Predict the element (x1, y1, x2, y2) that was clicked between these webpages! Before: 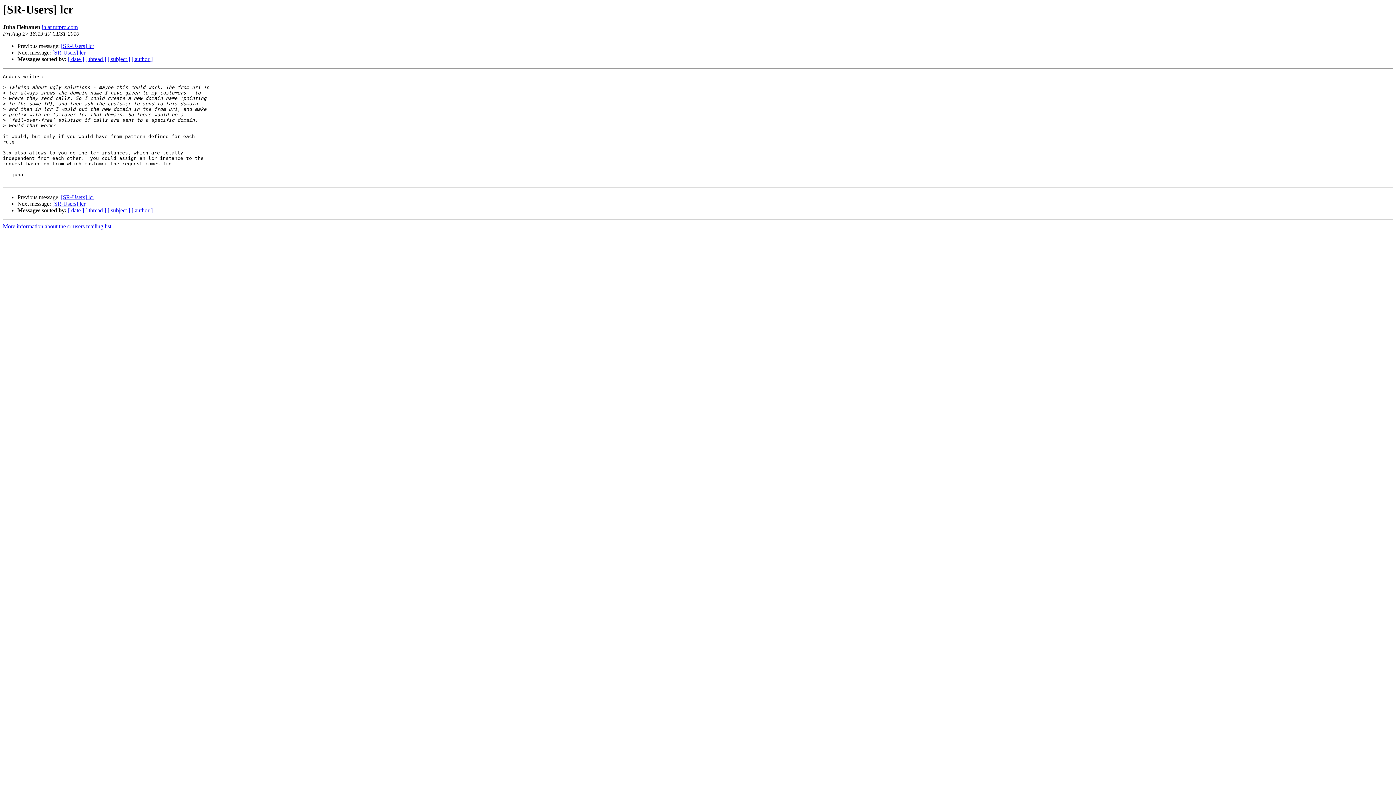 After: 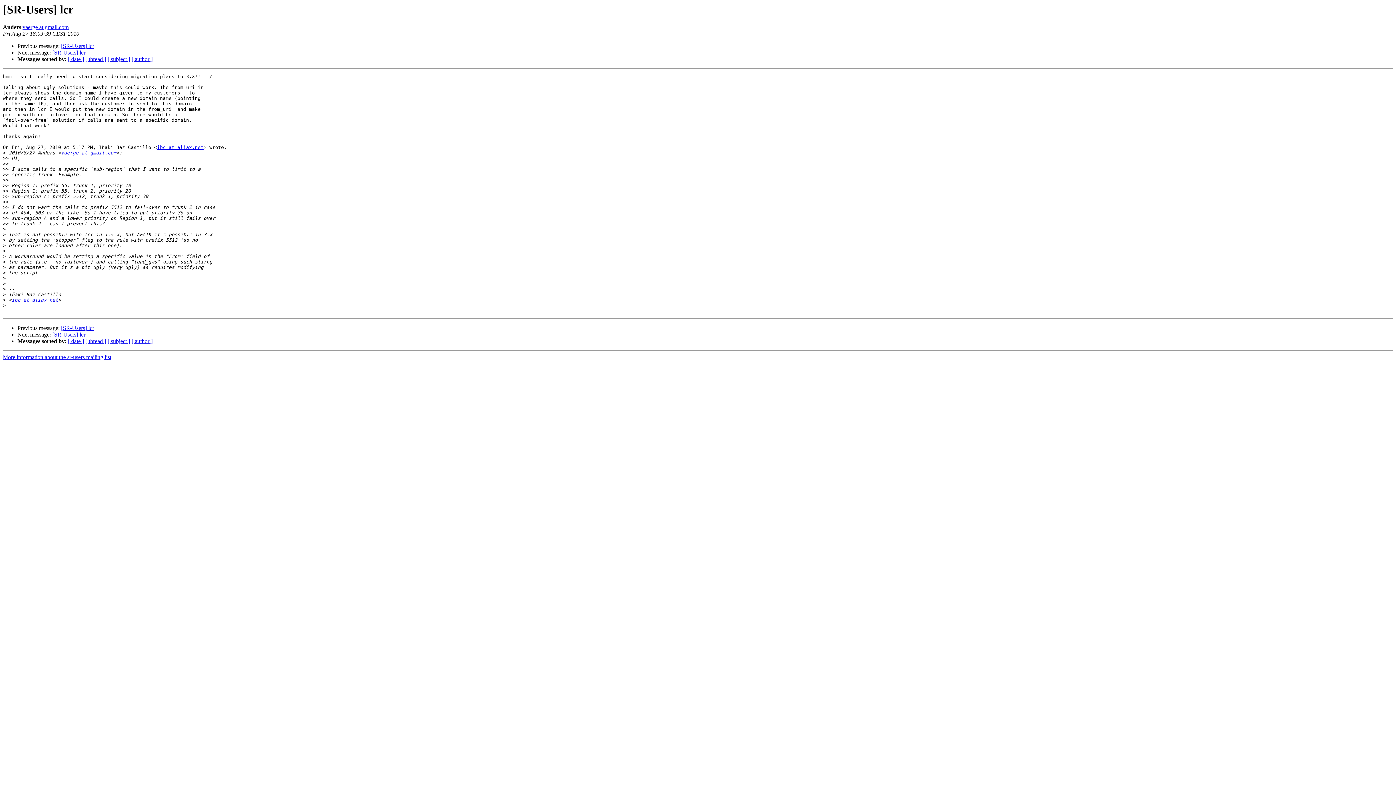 Action: bbox: (61, 43, 94, 49) label: [SR-Users] lcr